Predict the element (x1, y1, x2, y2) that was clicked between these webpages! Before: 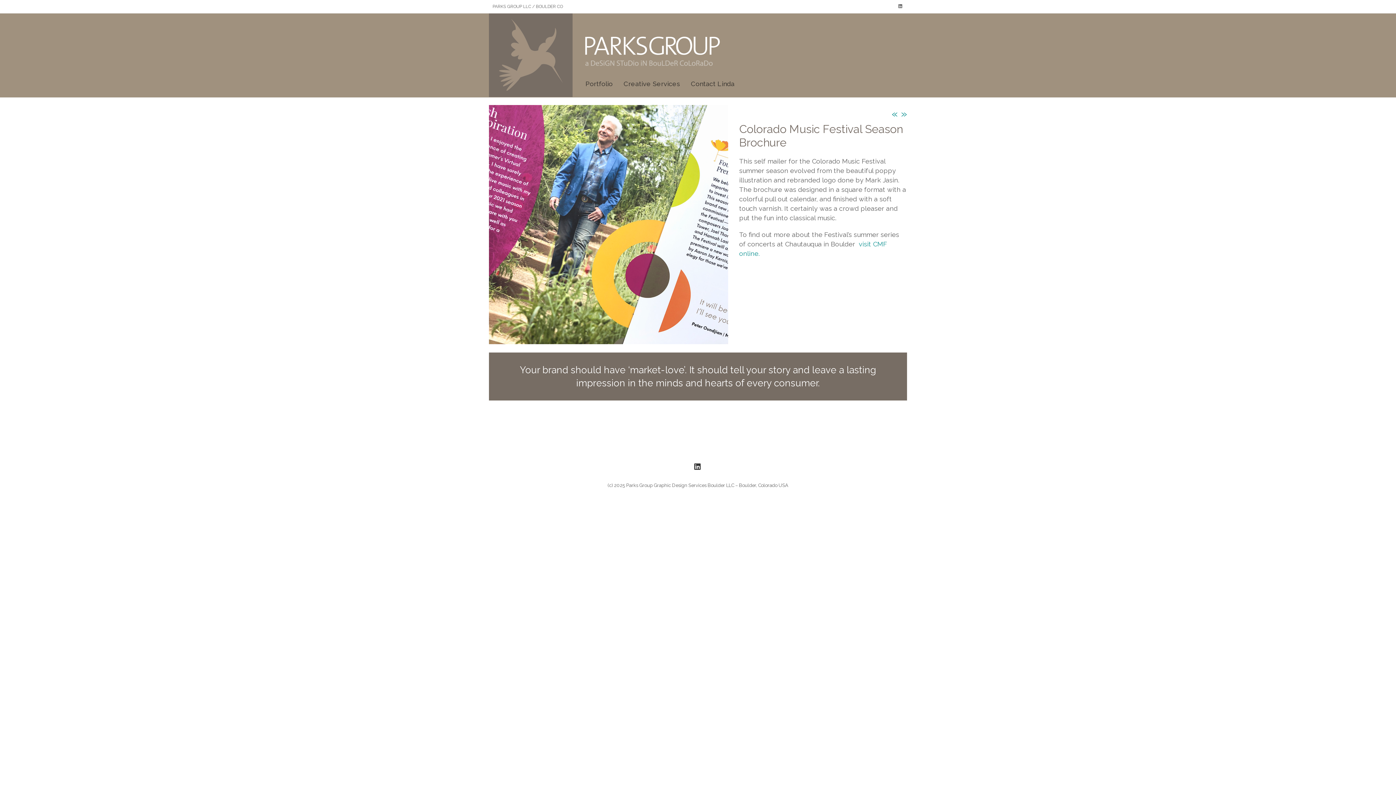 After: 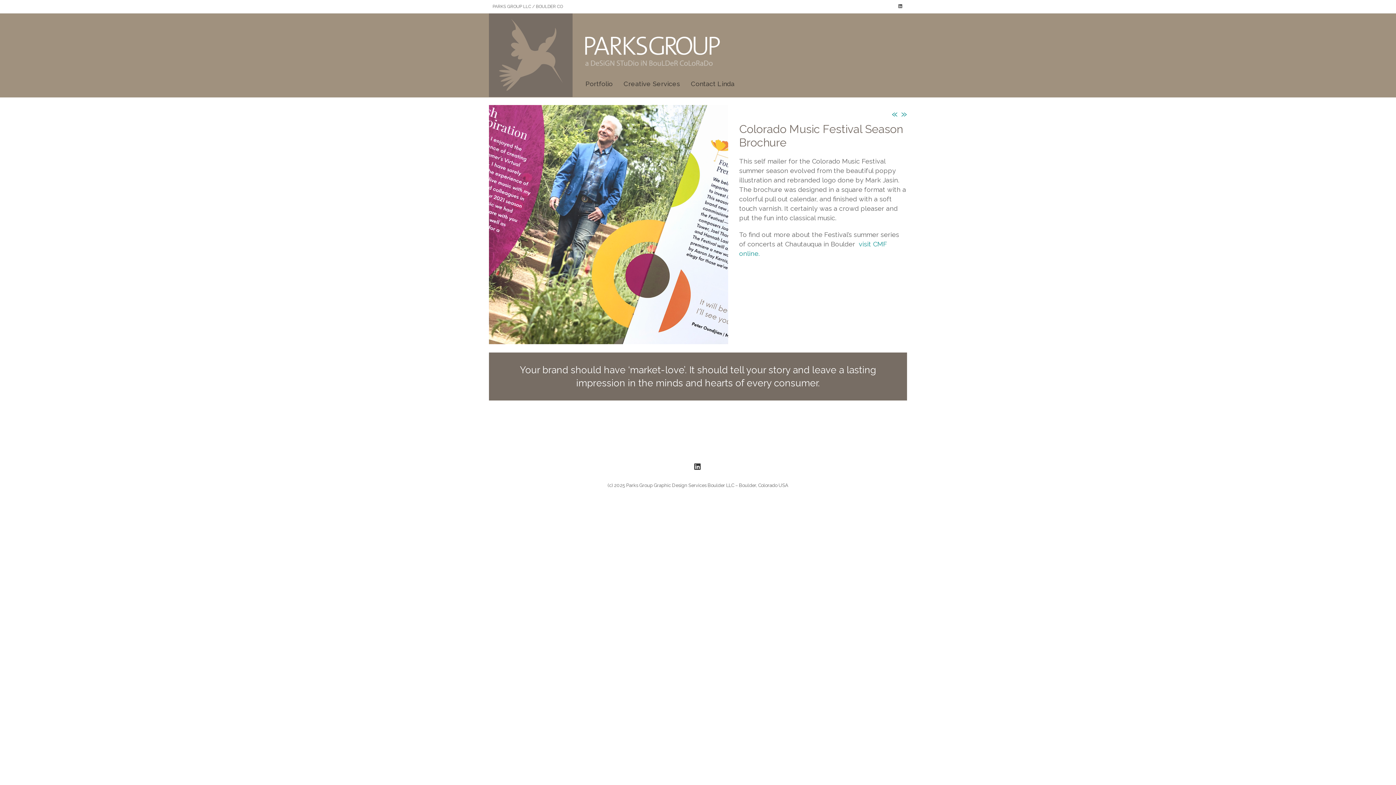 Action: bbox: (897, 2, 903, 9)